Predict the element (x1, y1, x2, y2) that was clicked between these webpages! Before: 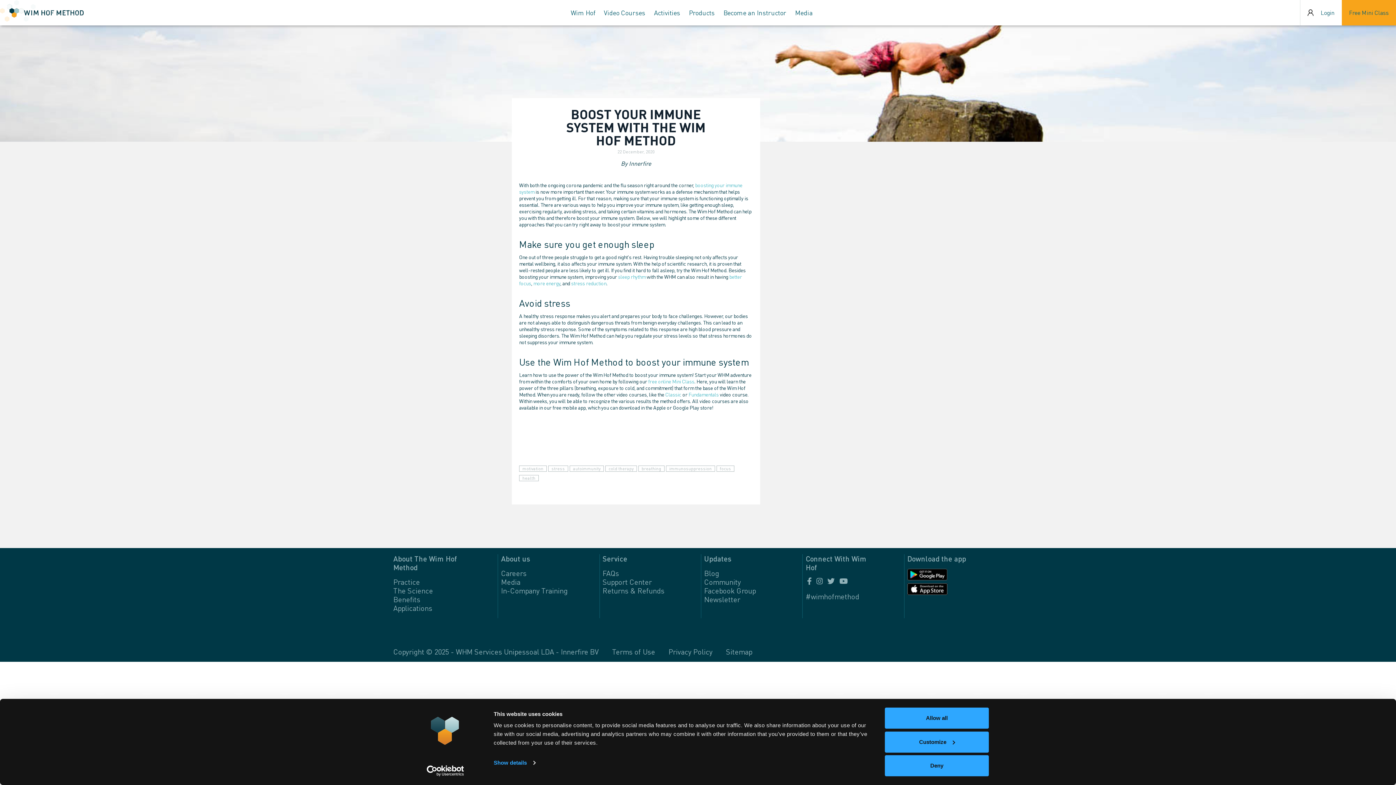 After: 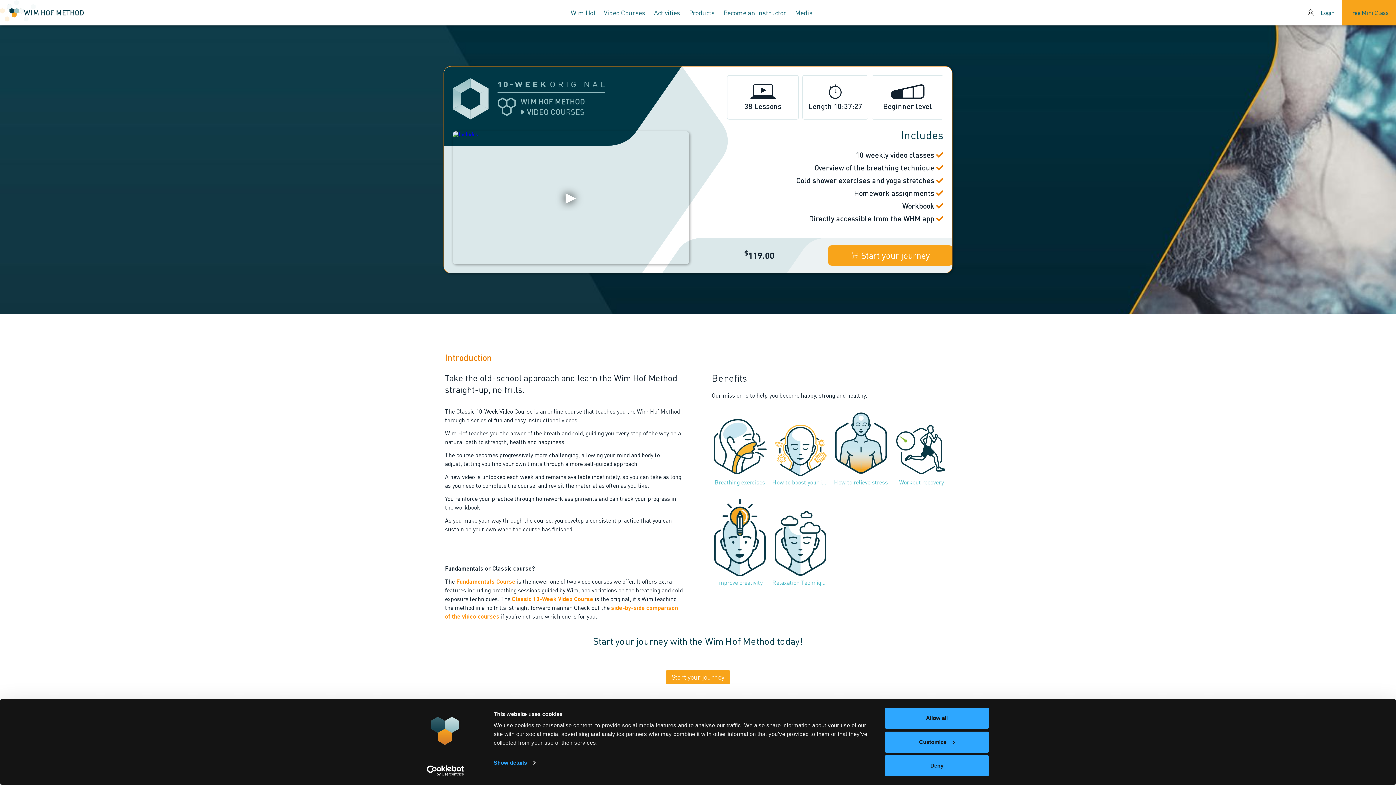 Action: label: Classic bbox: (665, 391, 681, 397)